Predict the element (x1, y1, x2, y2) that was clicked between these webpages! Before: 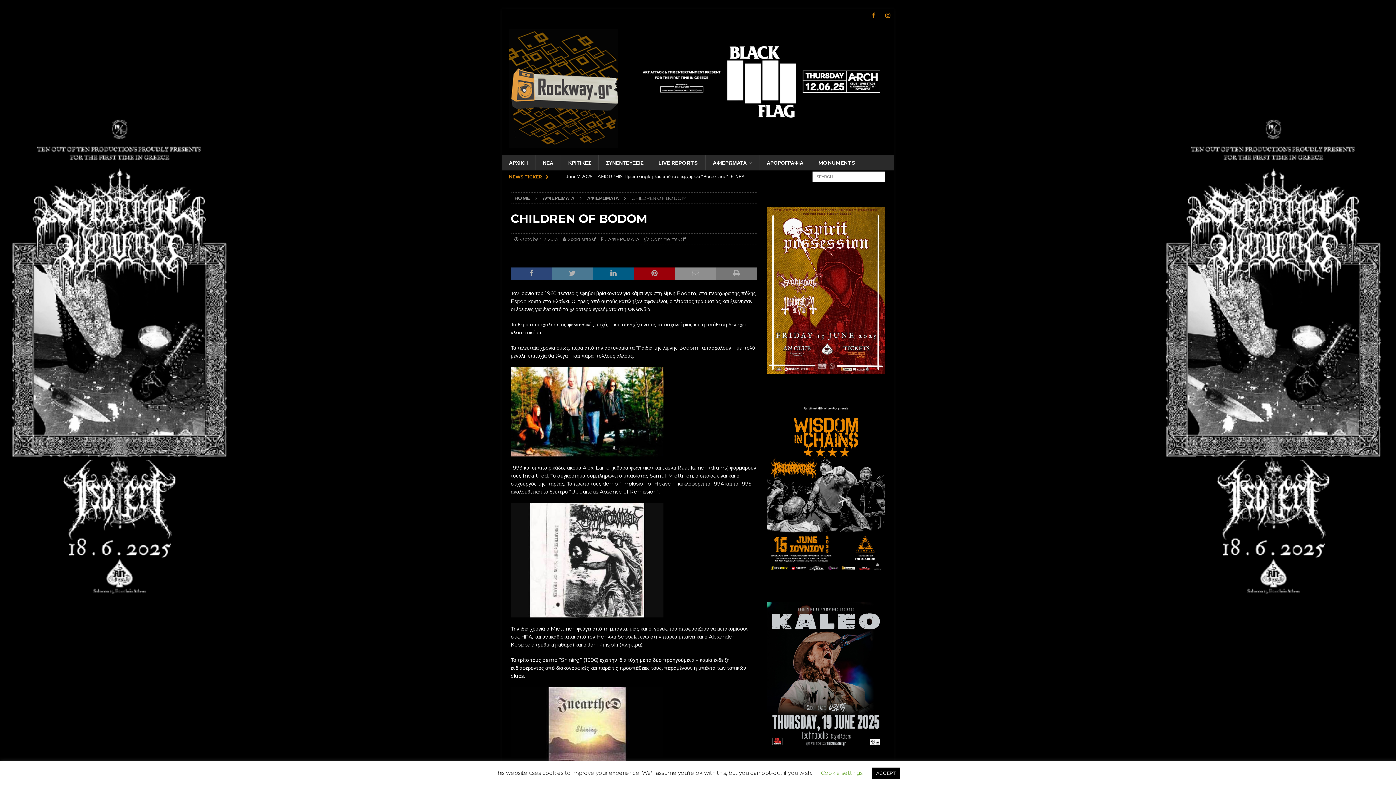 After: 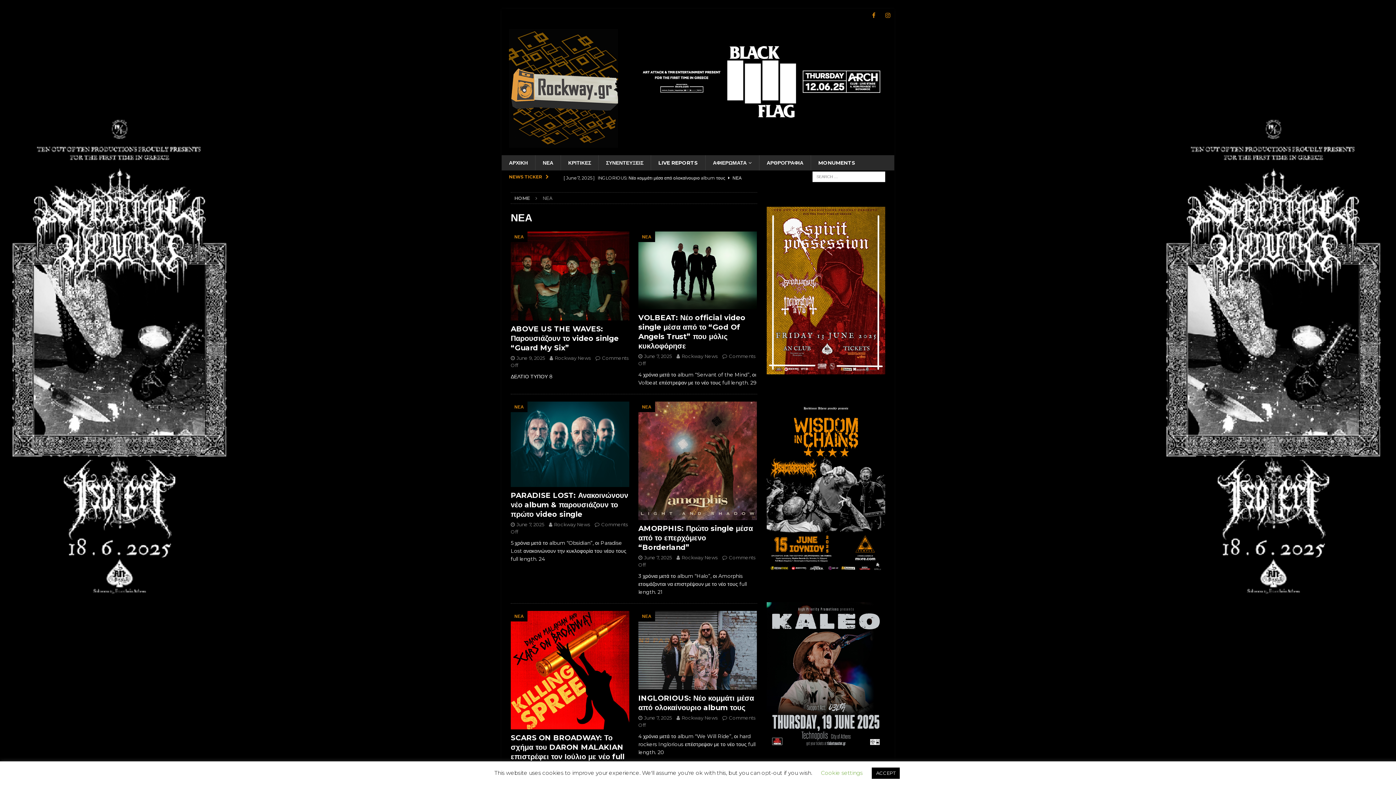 Action: bbox: (535, 155, 560, 170) label: ΝΕΑ